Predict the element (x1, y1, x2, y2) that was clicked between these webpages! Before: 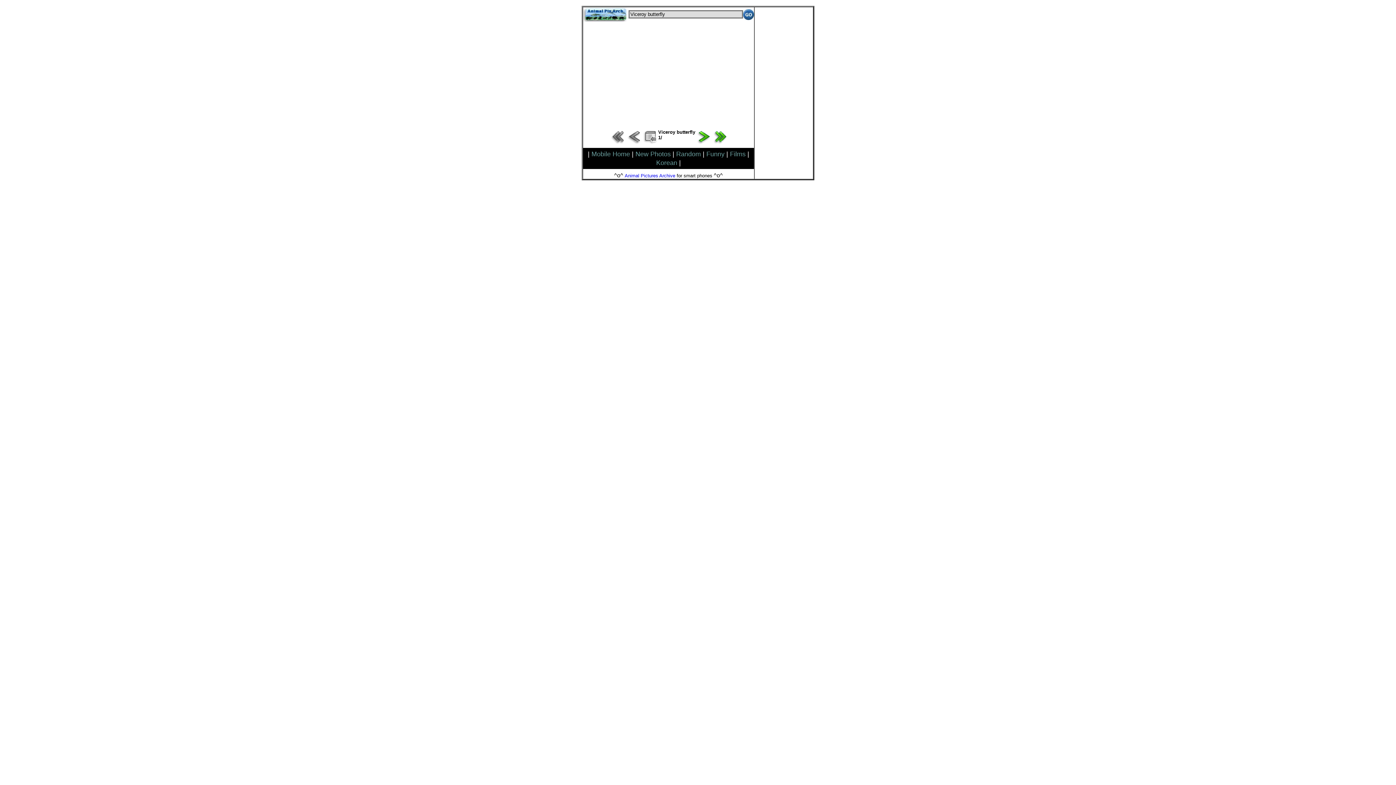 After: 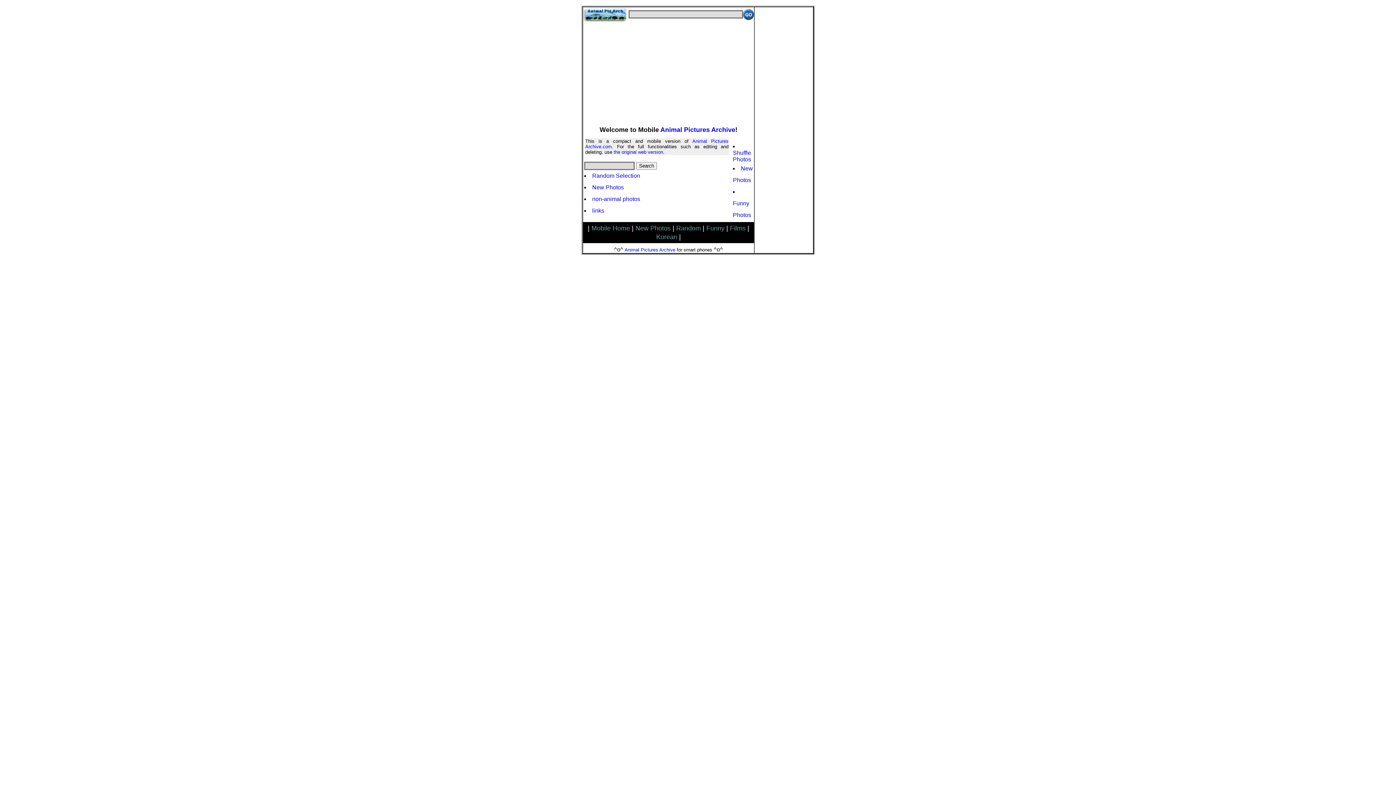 Action: bbox: (583, 16, 626, 22)